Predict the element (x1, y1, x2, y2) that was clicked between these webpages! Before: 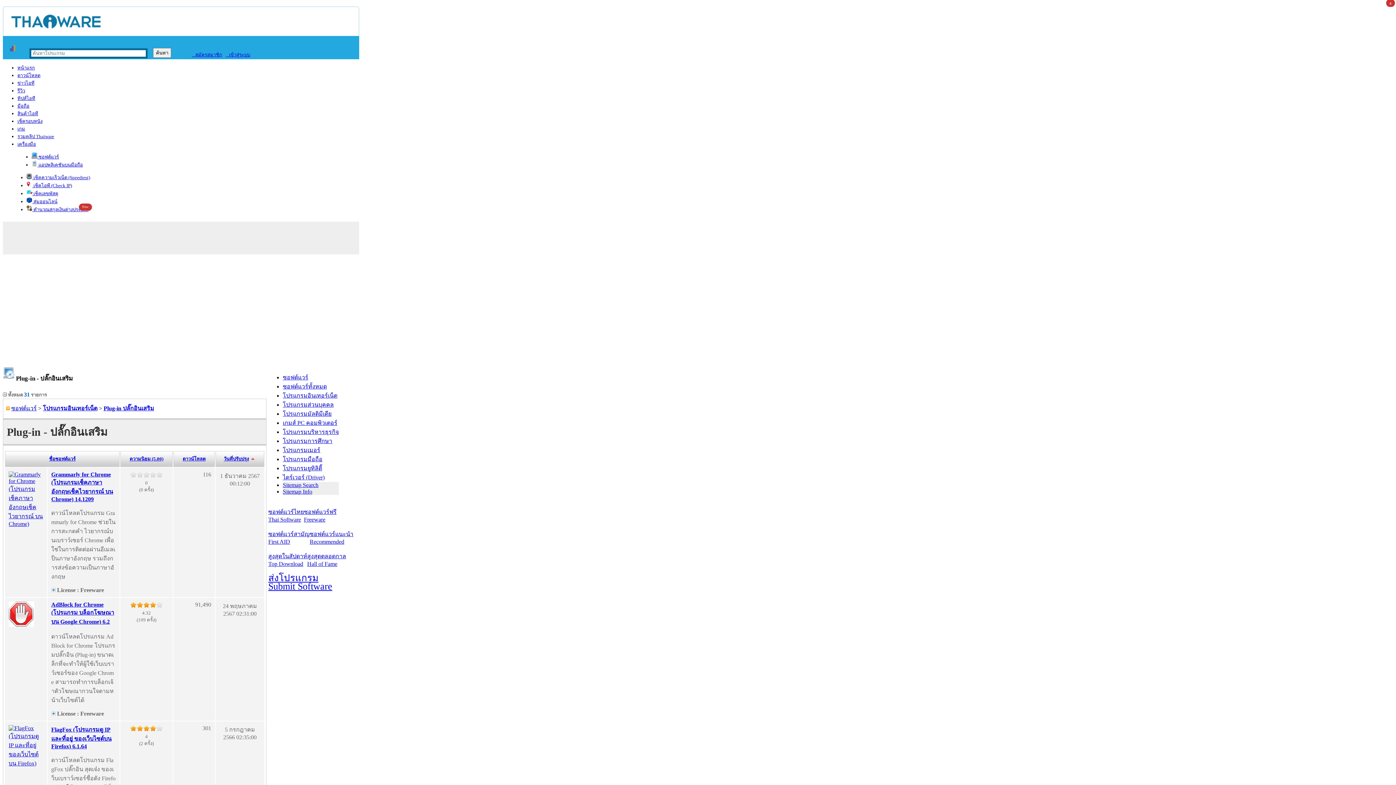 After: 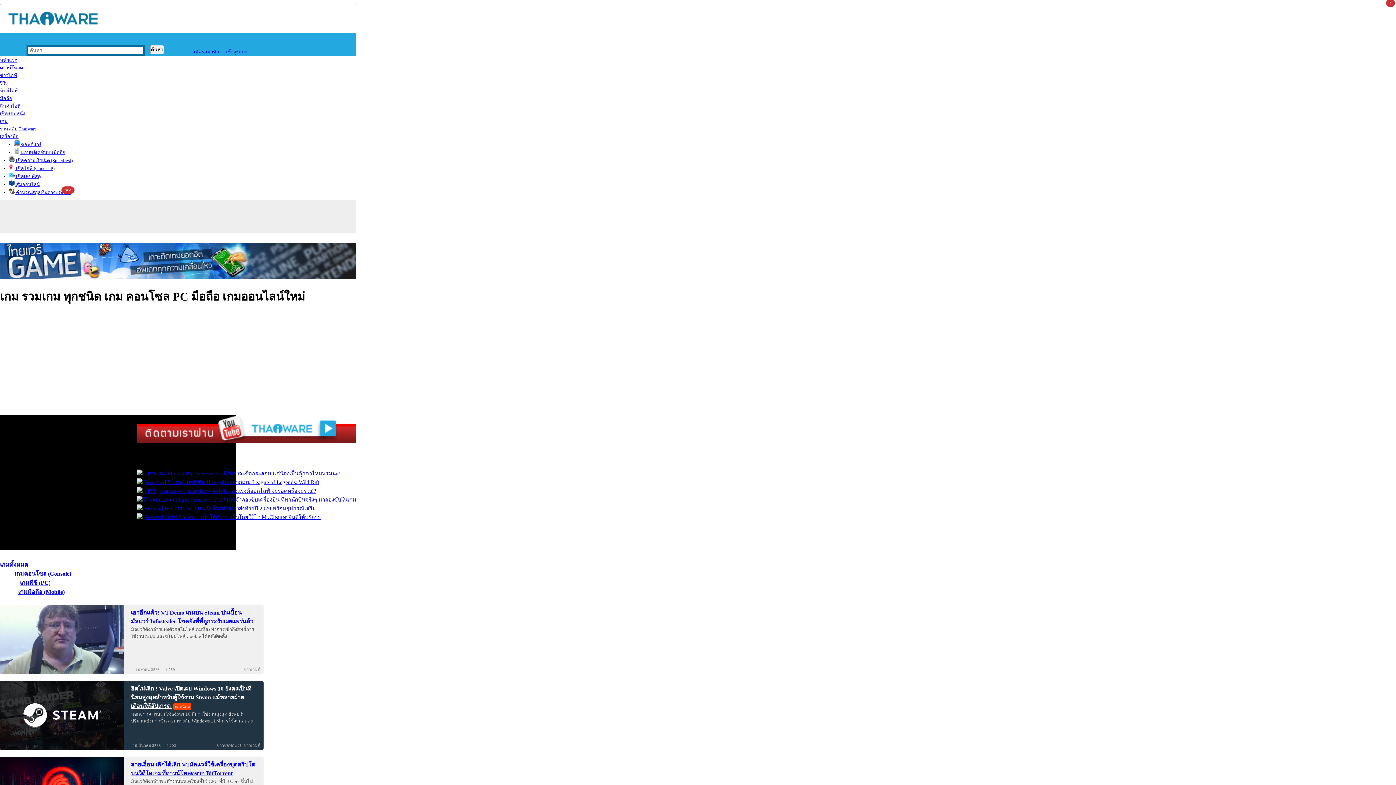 Action: bbox: (17, 126, 25, 131) label: เกม